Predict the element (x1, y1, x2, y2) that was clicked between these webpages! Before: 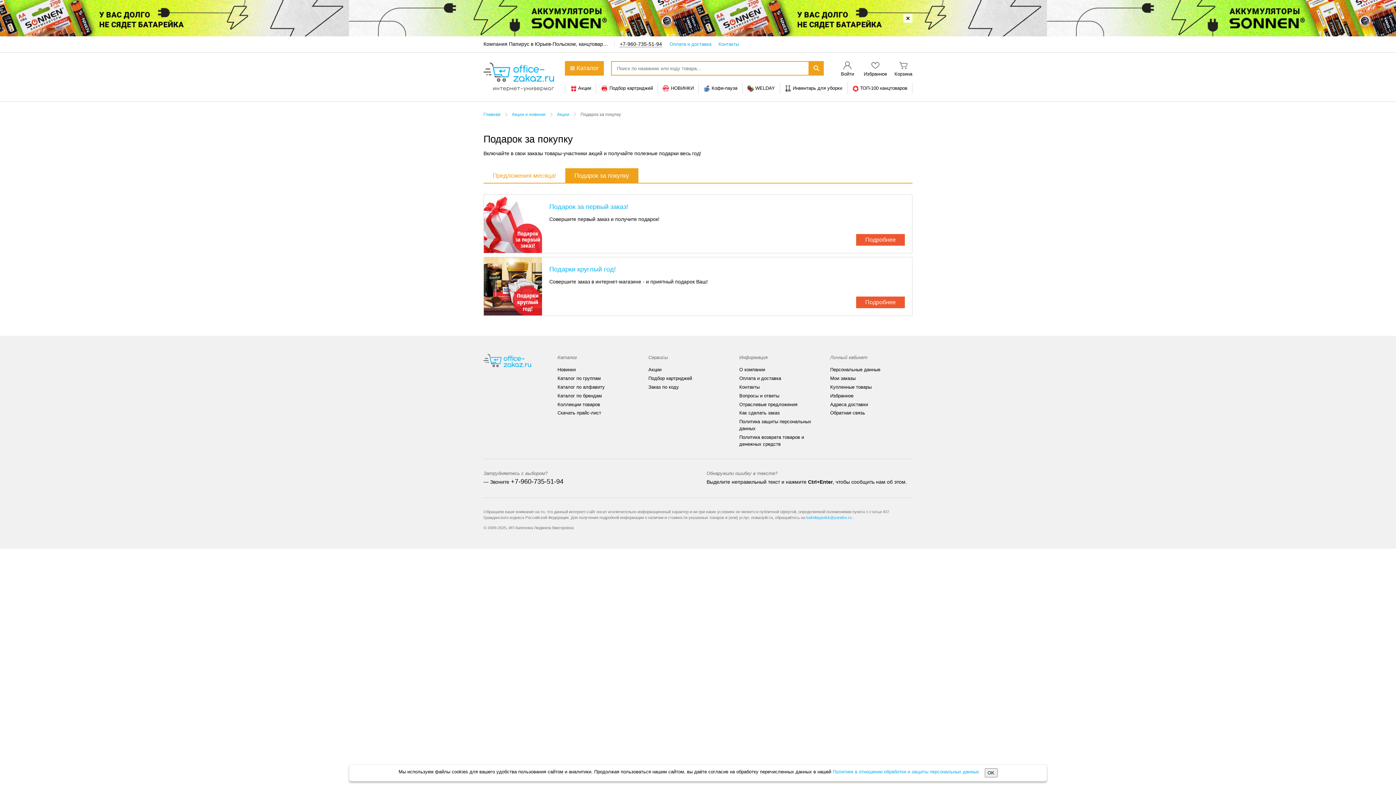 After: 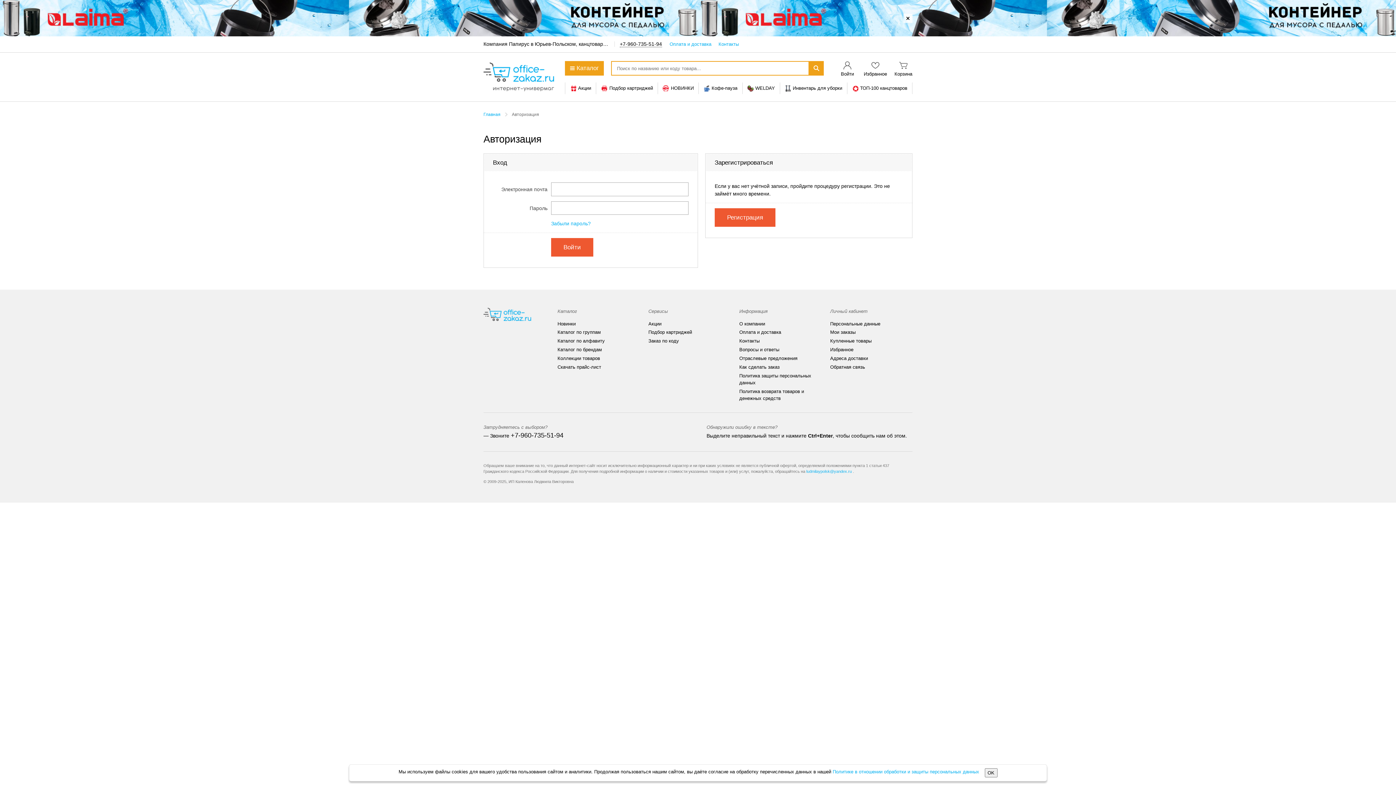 Action: label: Войти bbox: (838, 60, 856, 77)